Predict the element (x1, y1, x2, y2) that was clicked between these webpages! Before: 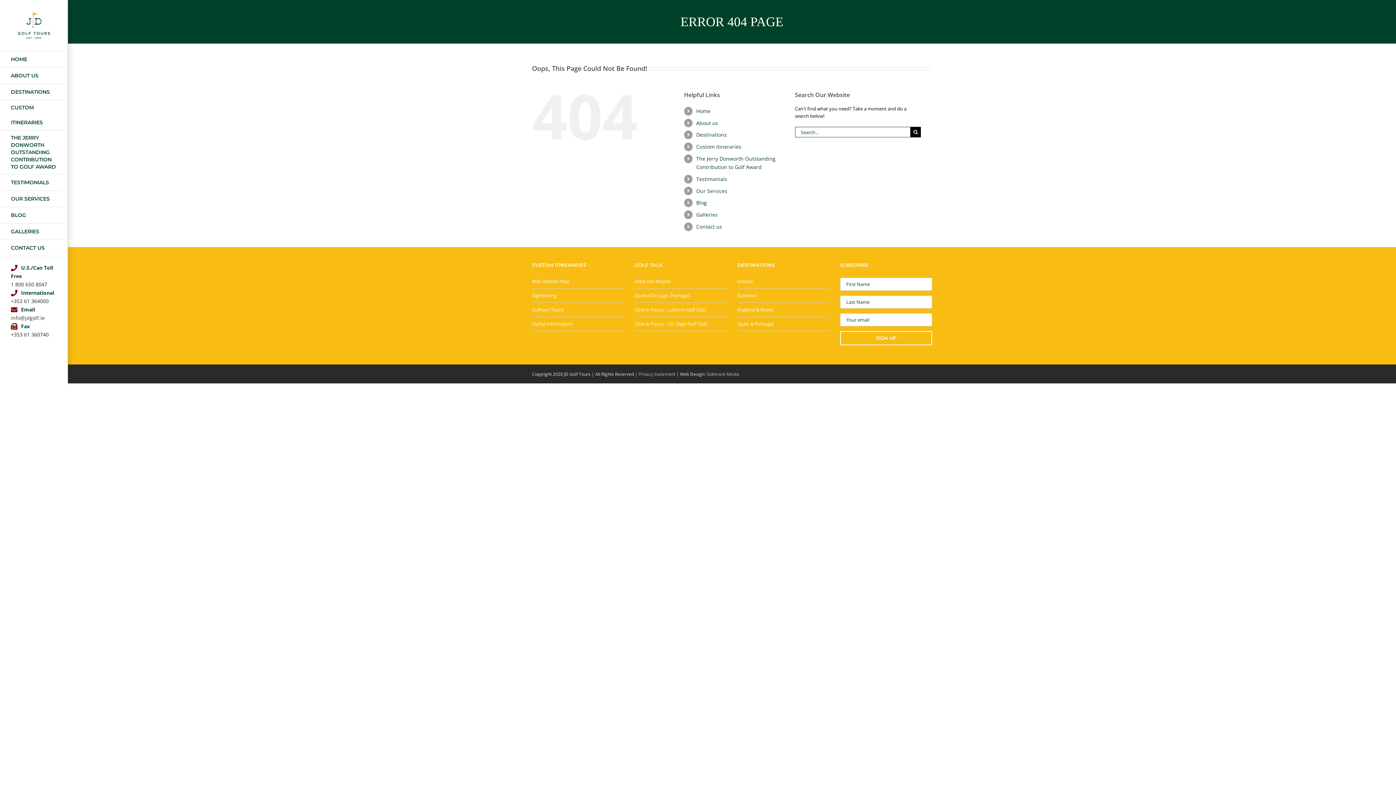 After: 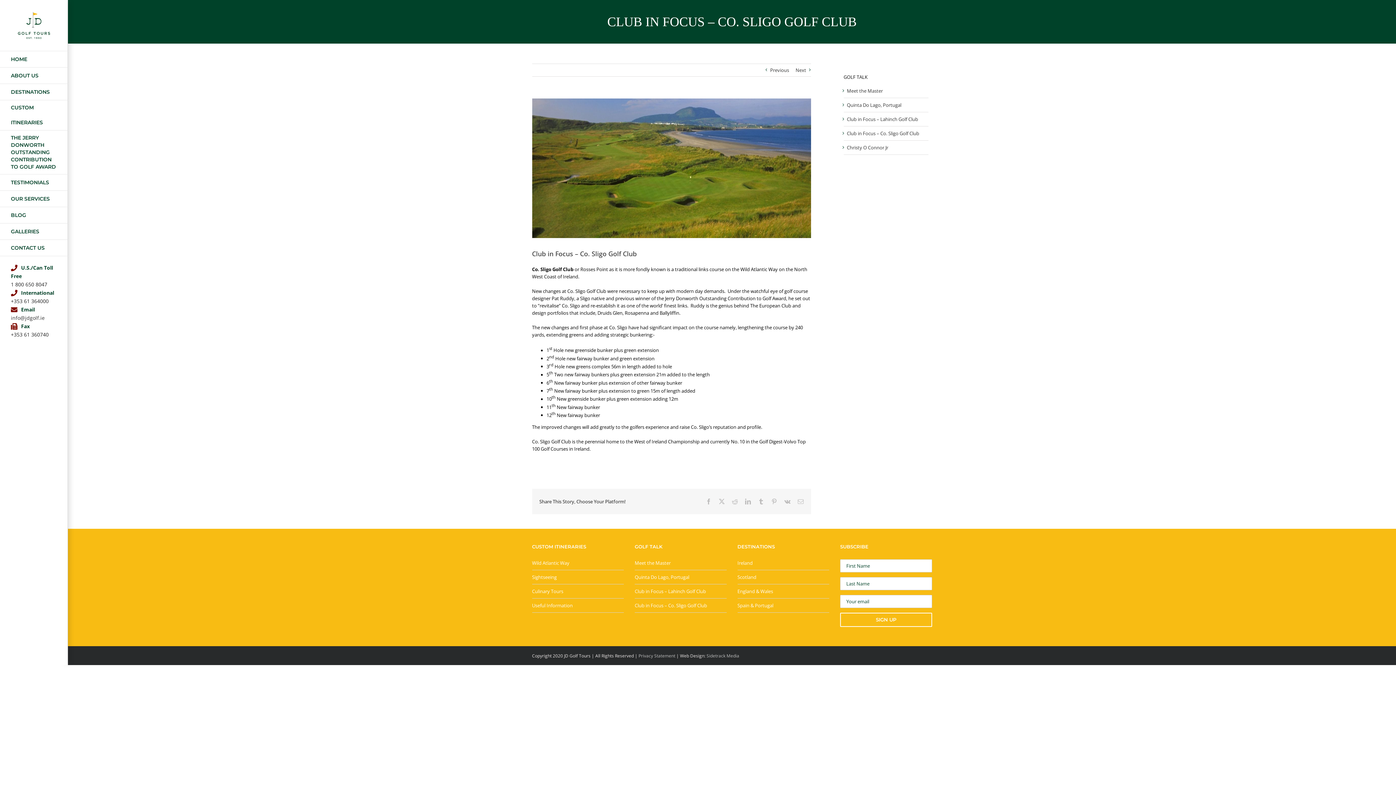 Action: label: Club in Focus – Co. Sligo Golf Club bbox: (634, 317, 726, 327)